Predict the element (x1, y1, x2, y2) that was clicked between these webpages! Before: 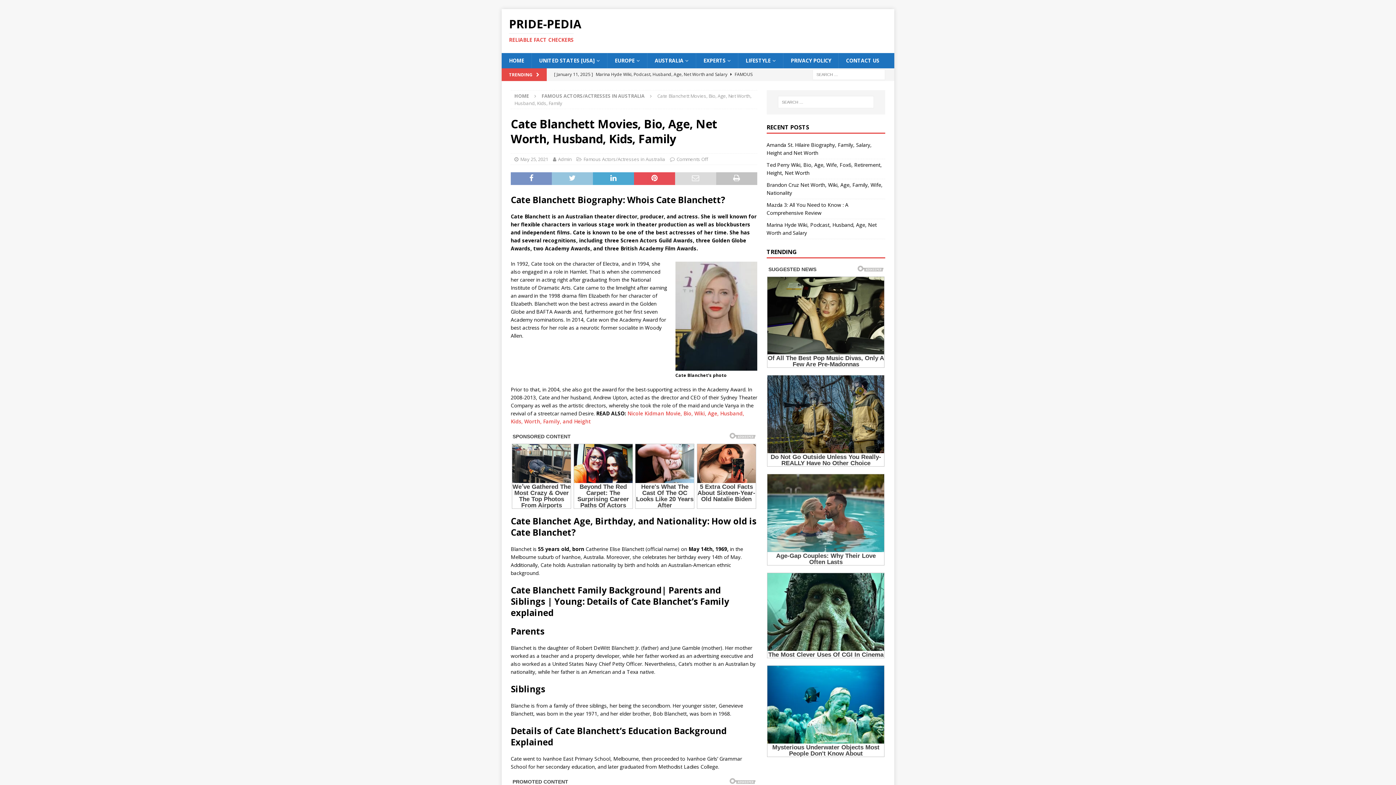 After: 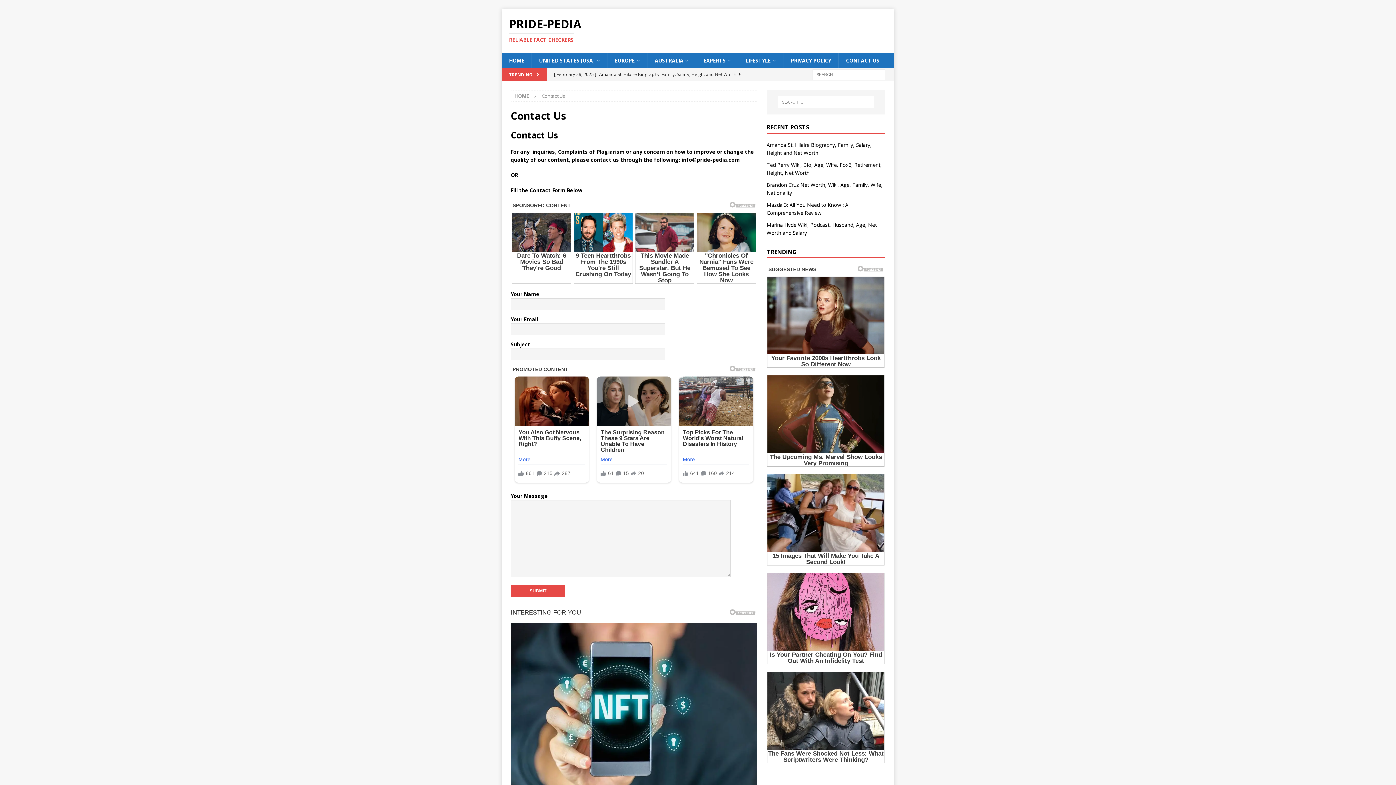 Action: label: CONTACT US bbox: (838, 53, 886, 68)